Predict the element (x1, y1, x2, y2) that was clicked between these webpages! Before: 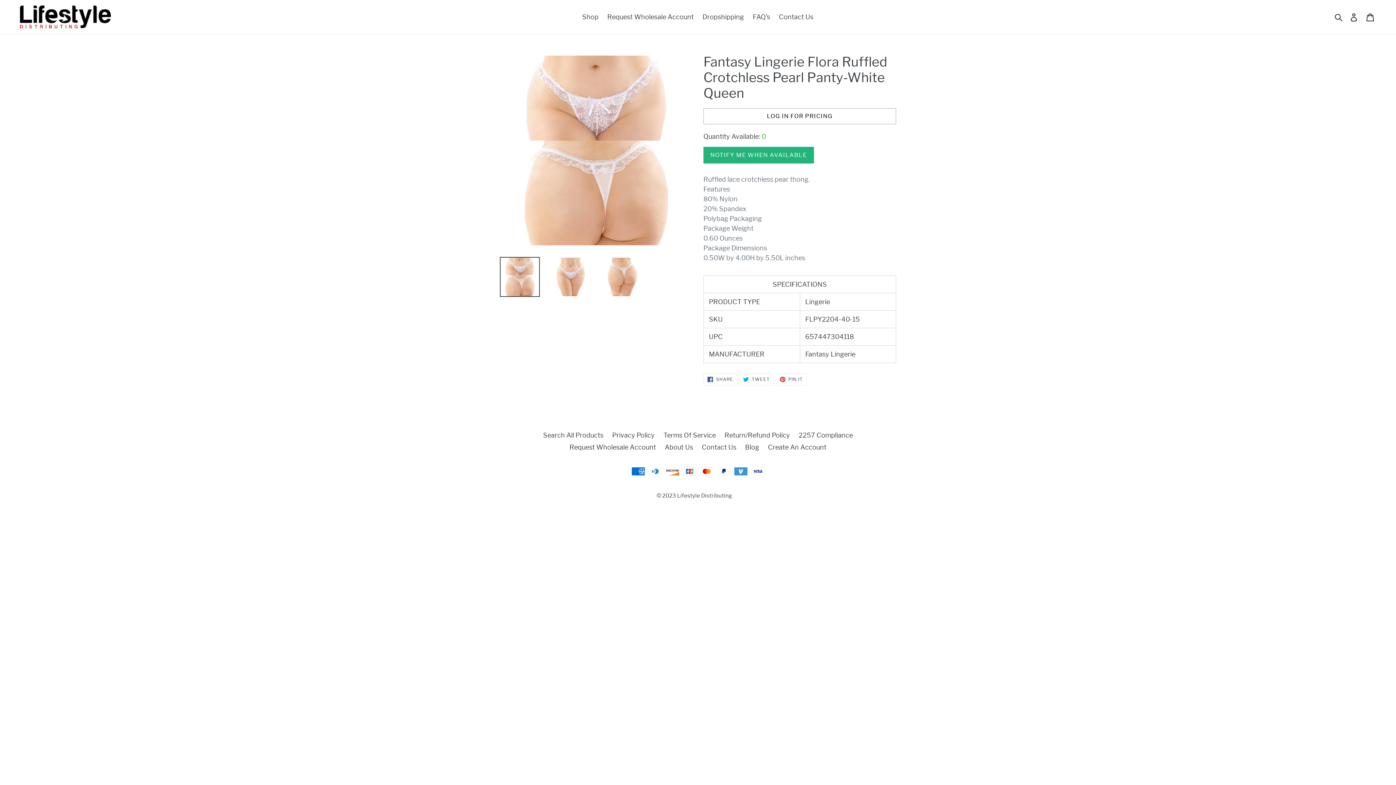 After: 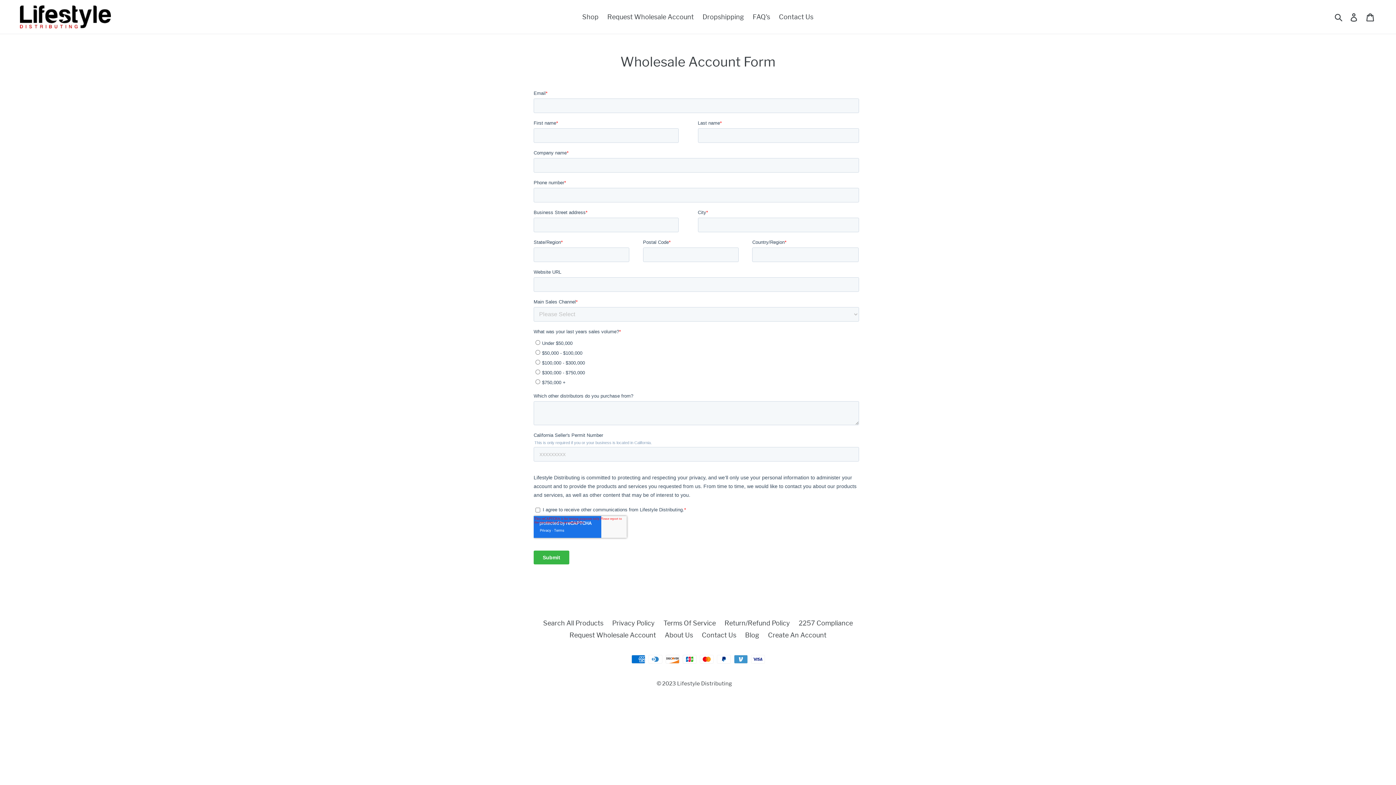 Action: bbox: (569, 443, 656, 451) label: Request Wholesale Account